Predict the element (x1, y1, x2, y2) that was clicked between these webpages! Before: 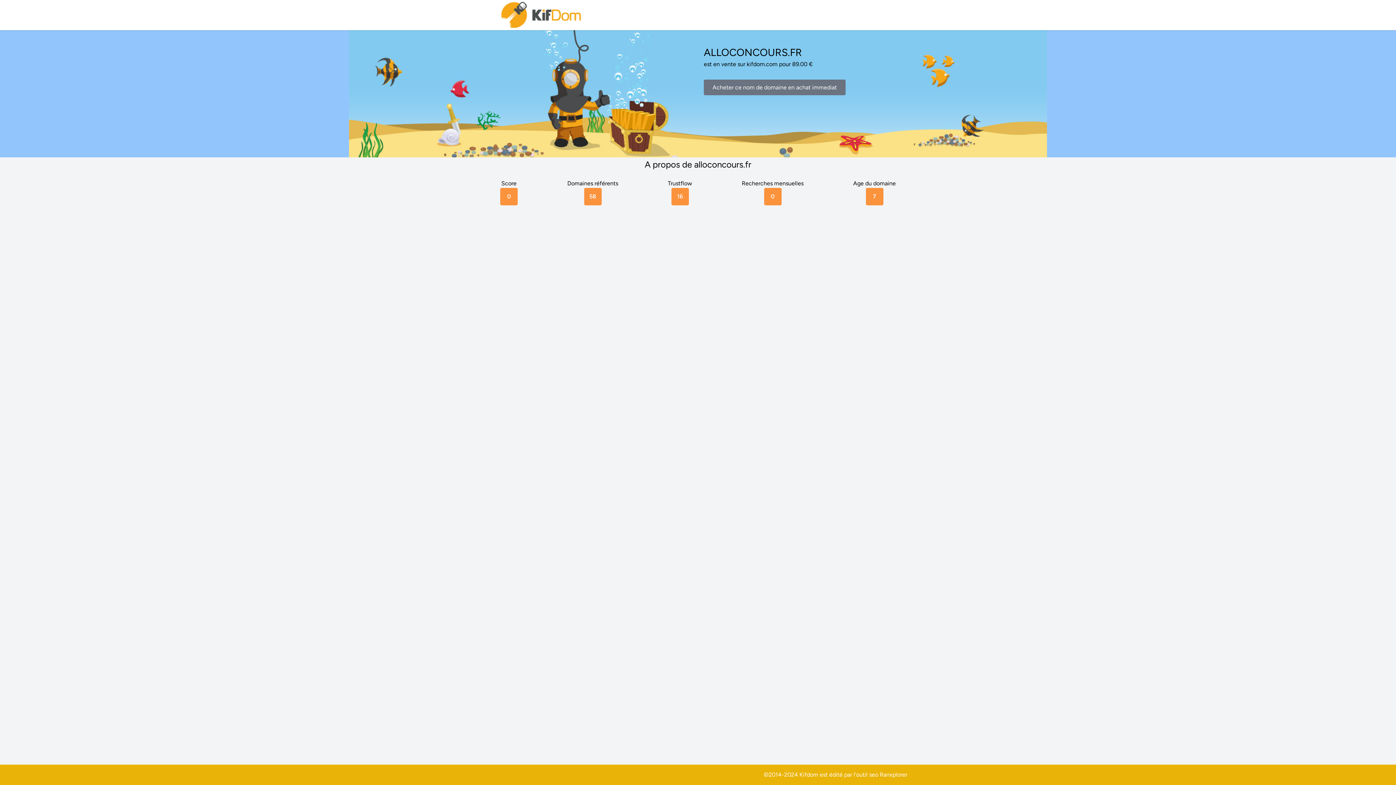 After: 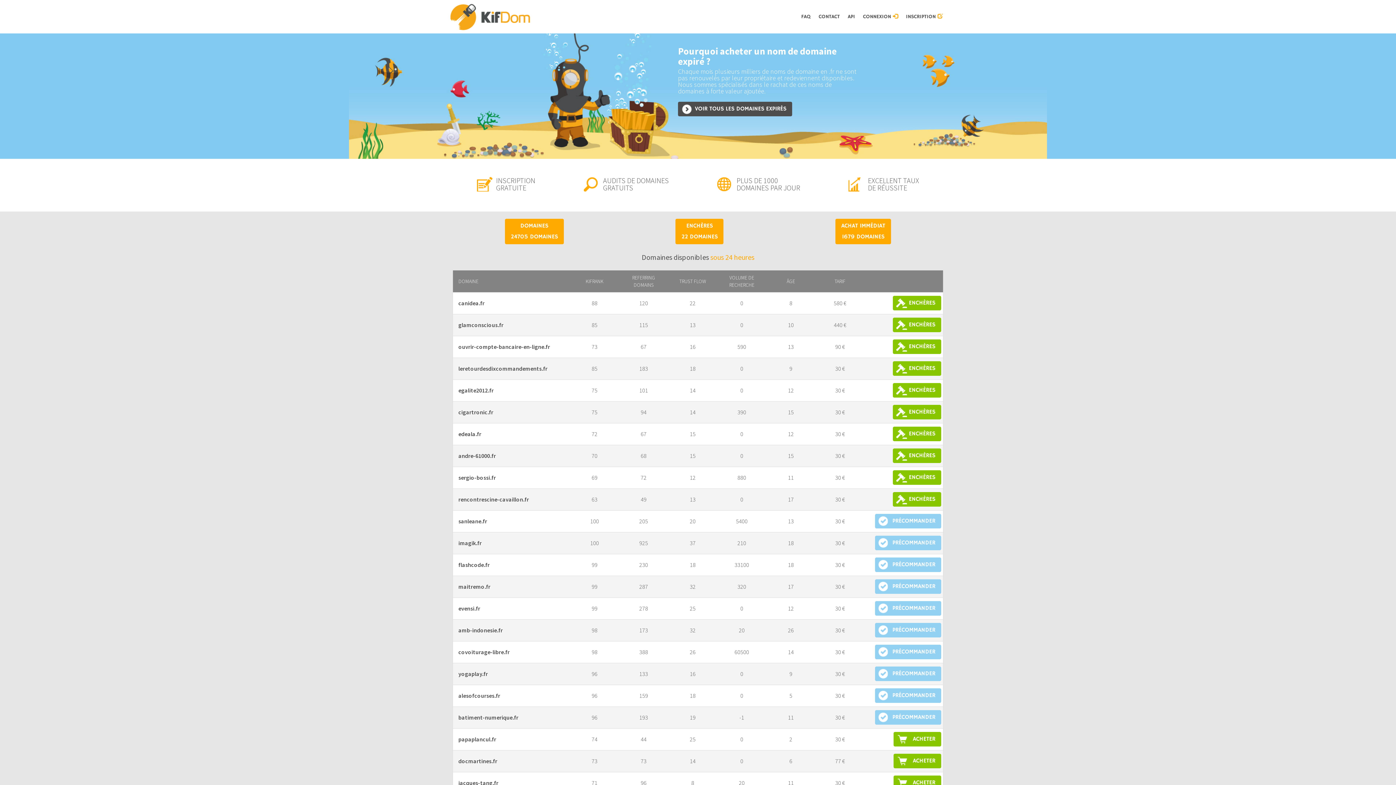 Action: bbox: (500, 0, 583, 30)